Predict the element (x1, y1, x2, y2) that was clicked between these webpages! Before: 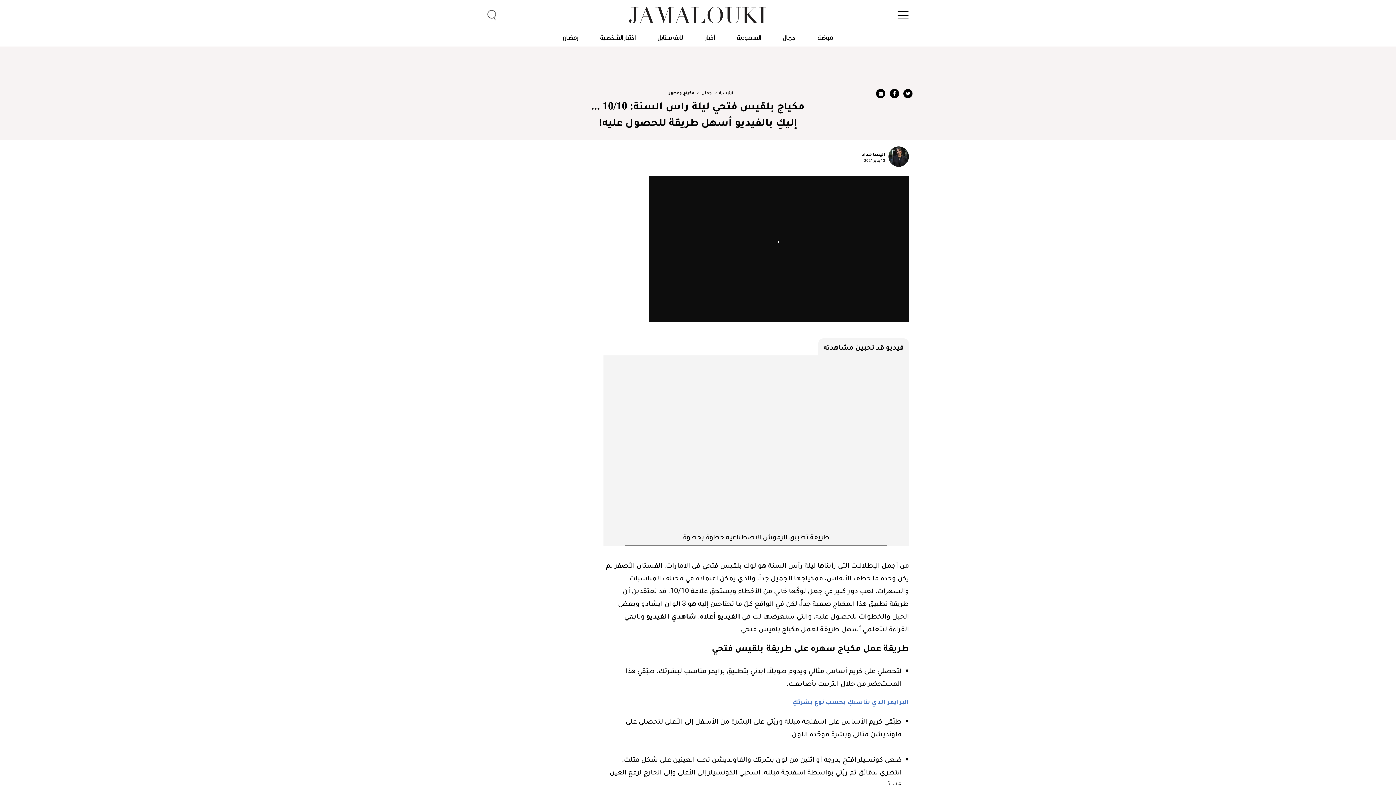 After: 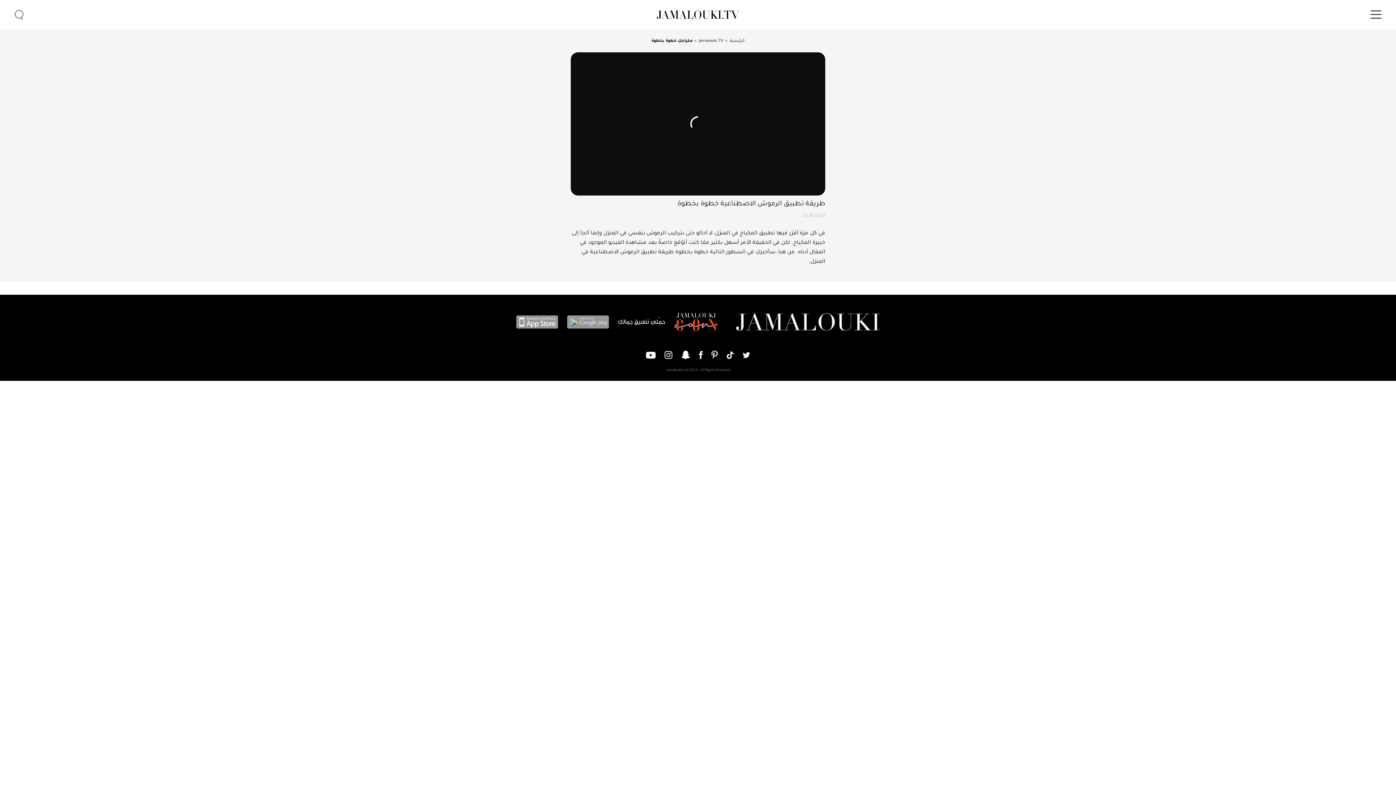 Action: bbox: (608, 360, 904, 527)